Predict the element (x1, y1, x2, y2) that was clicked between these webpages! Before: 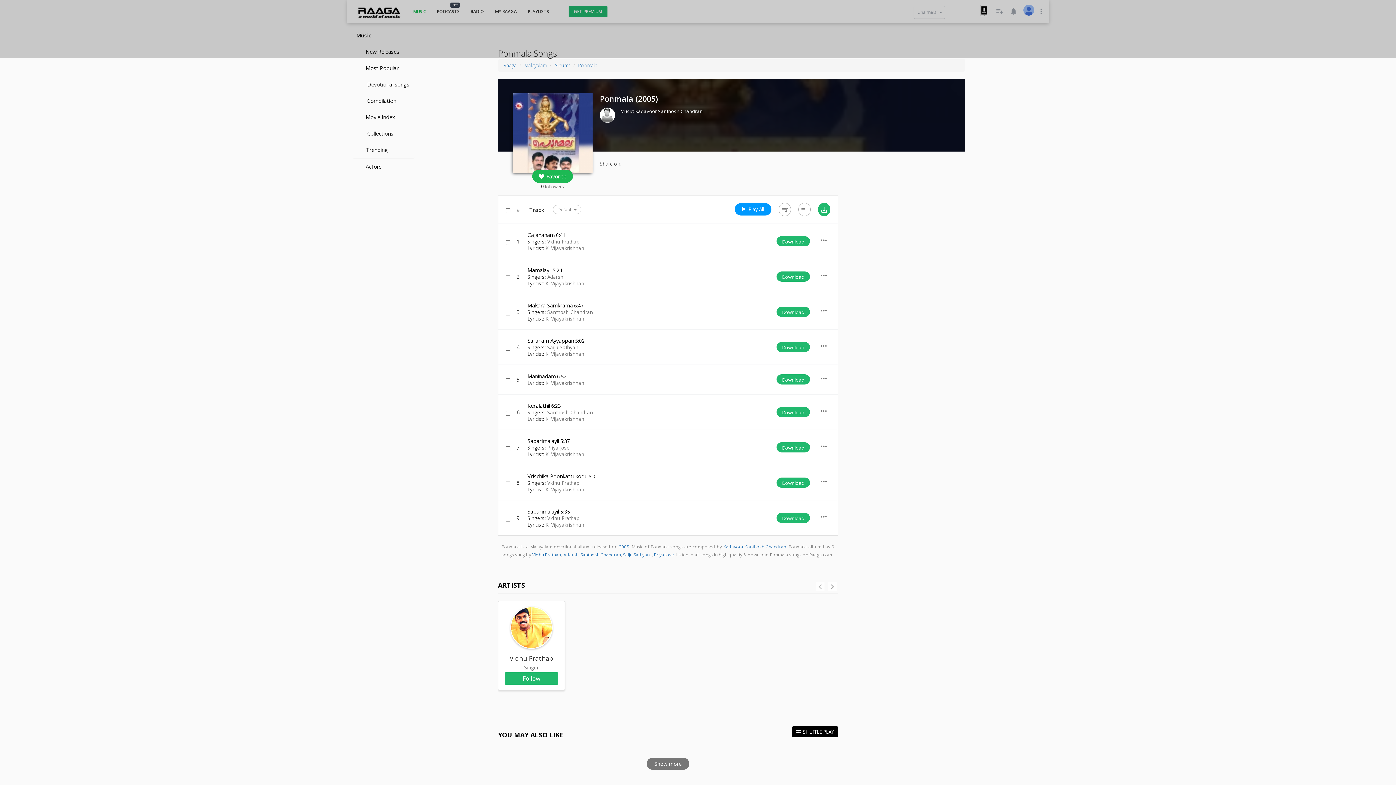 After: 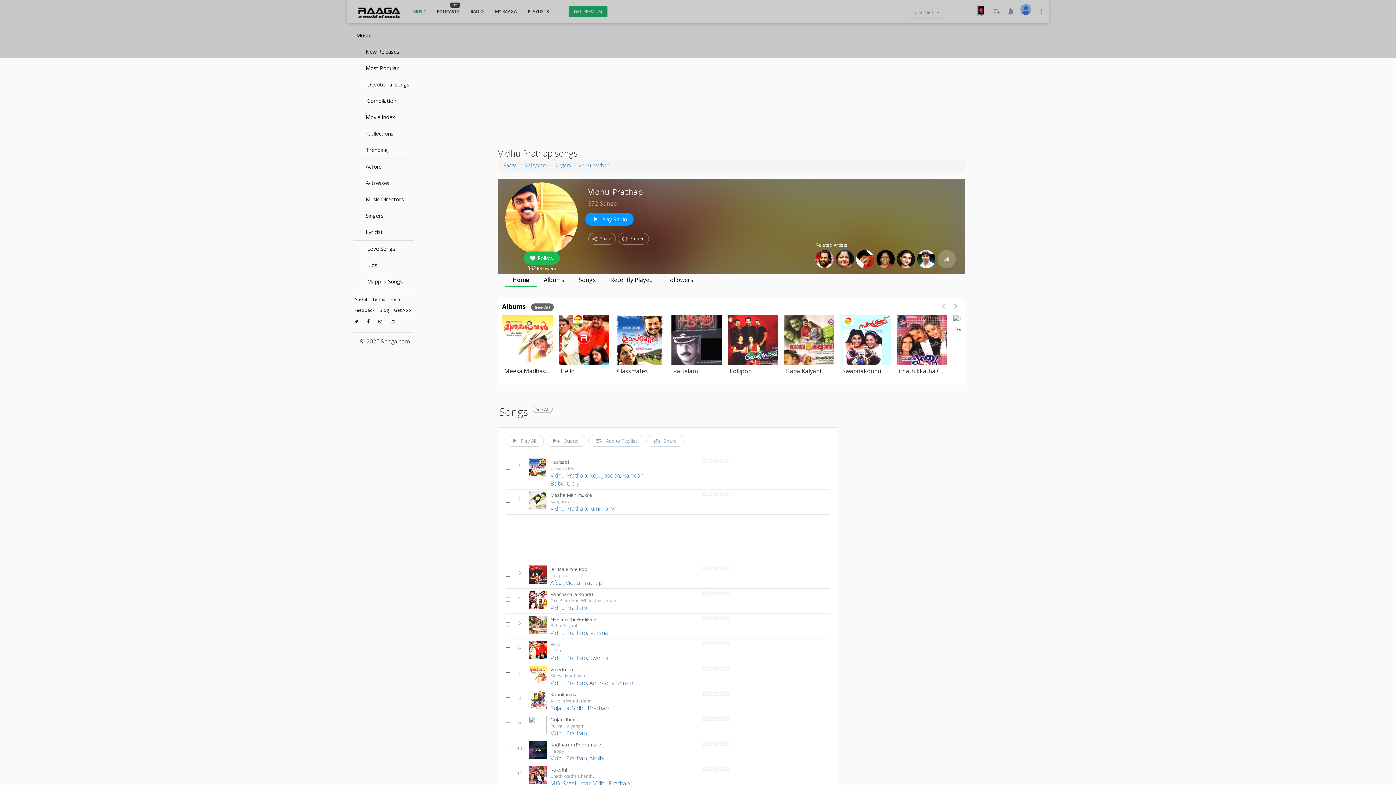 Action: label: Vidhu Prathap
Singer bbox: (504, 653, 559, 672)